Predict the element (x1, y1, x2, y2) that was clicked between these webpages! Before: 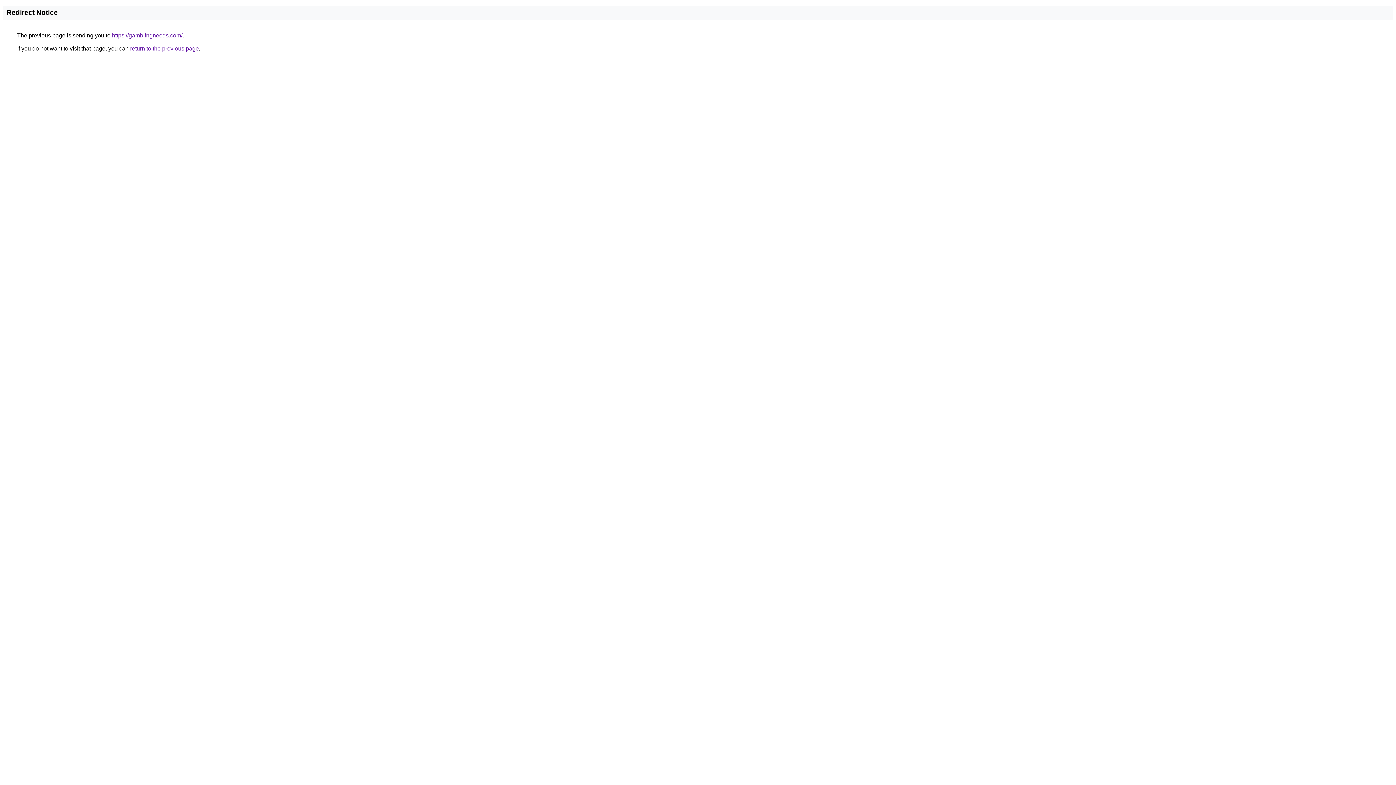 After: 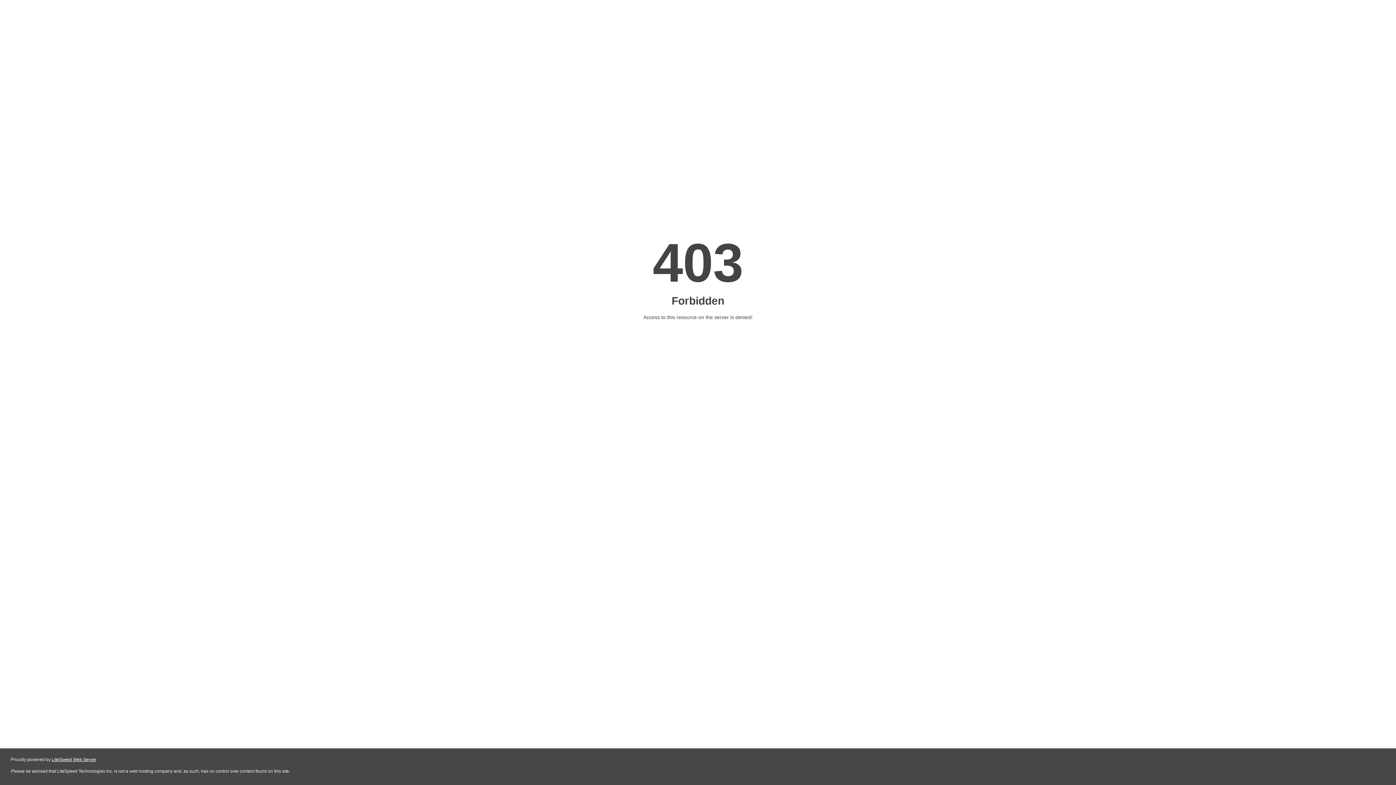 Action: label: https://gamblingneeds.com/ bbox: (112, 32, 182, 38)